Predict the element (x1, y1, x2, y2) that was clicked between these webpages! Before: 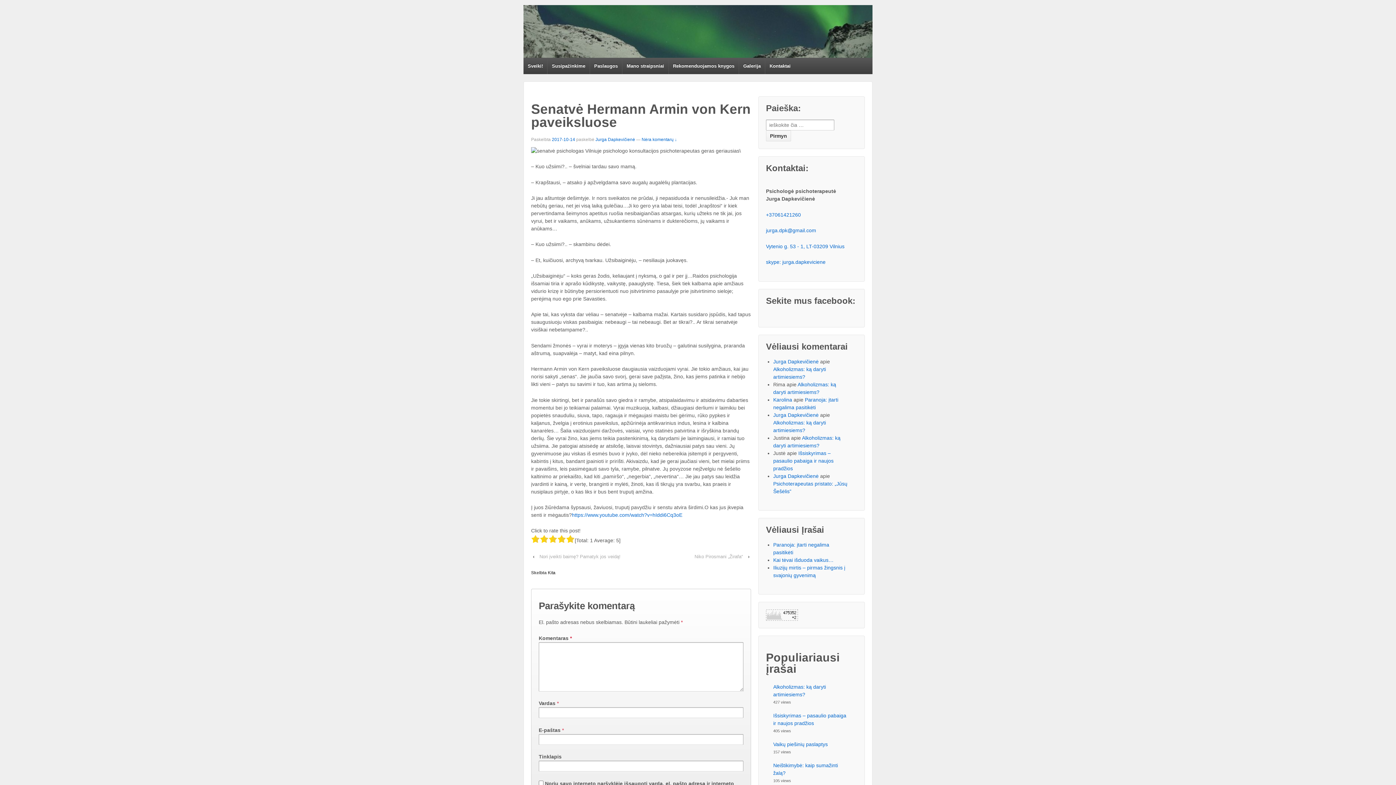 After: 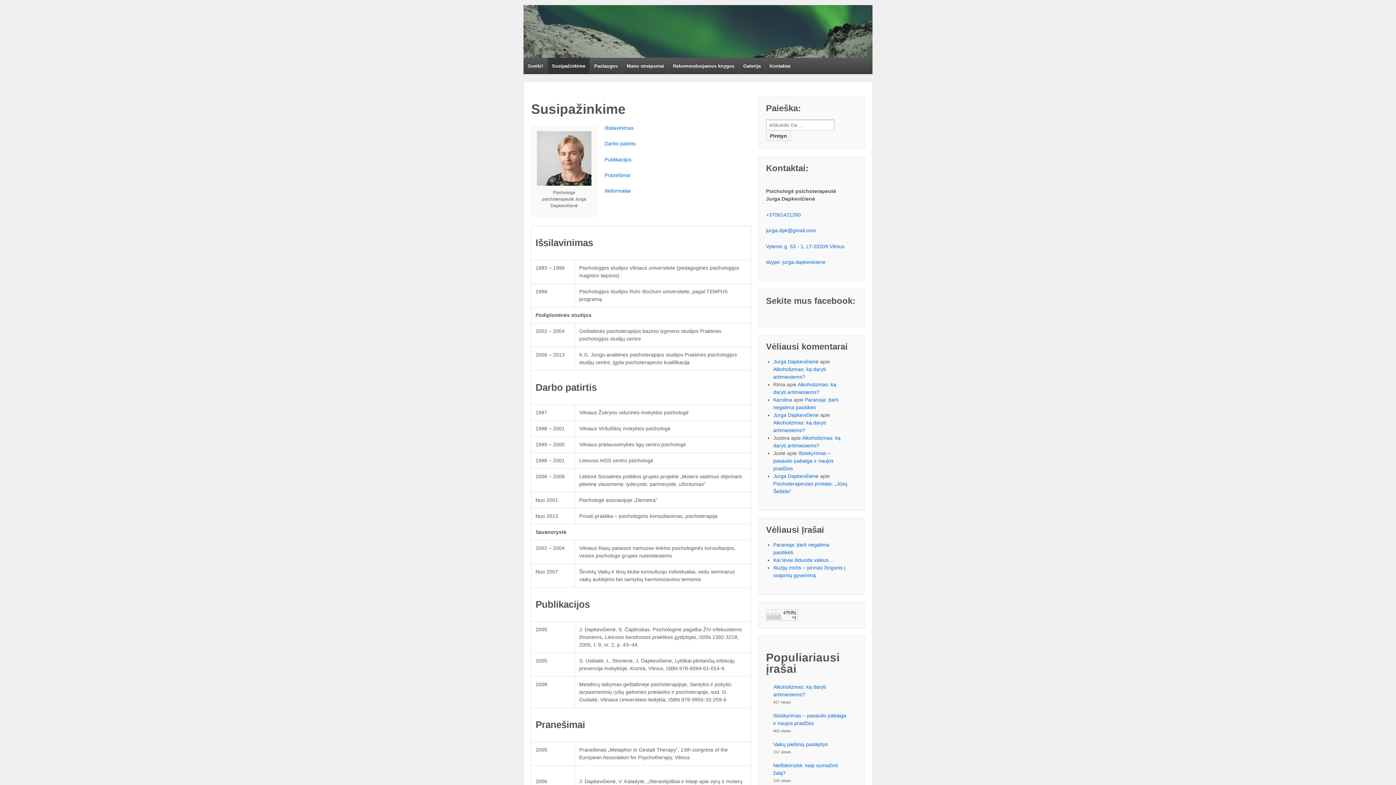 Action: label: Susipažinkime bbox: (547, 57, 589, 74)